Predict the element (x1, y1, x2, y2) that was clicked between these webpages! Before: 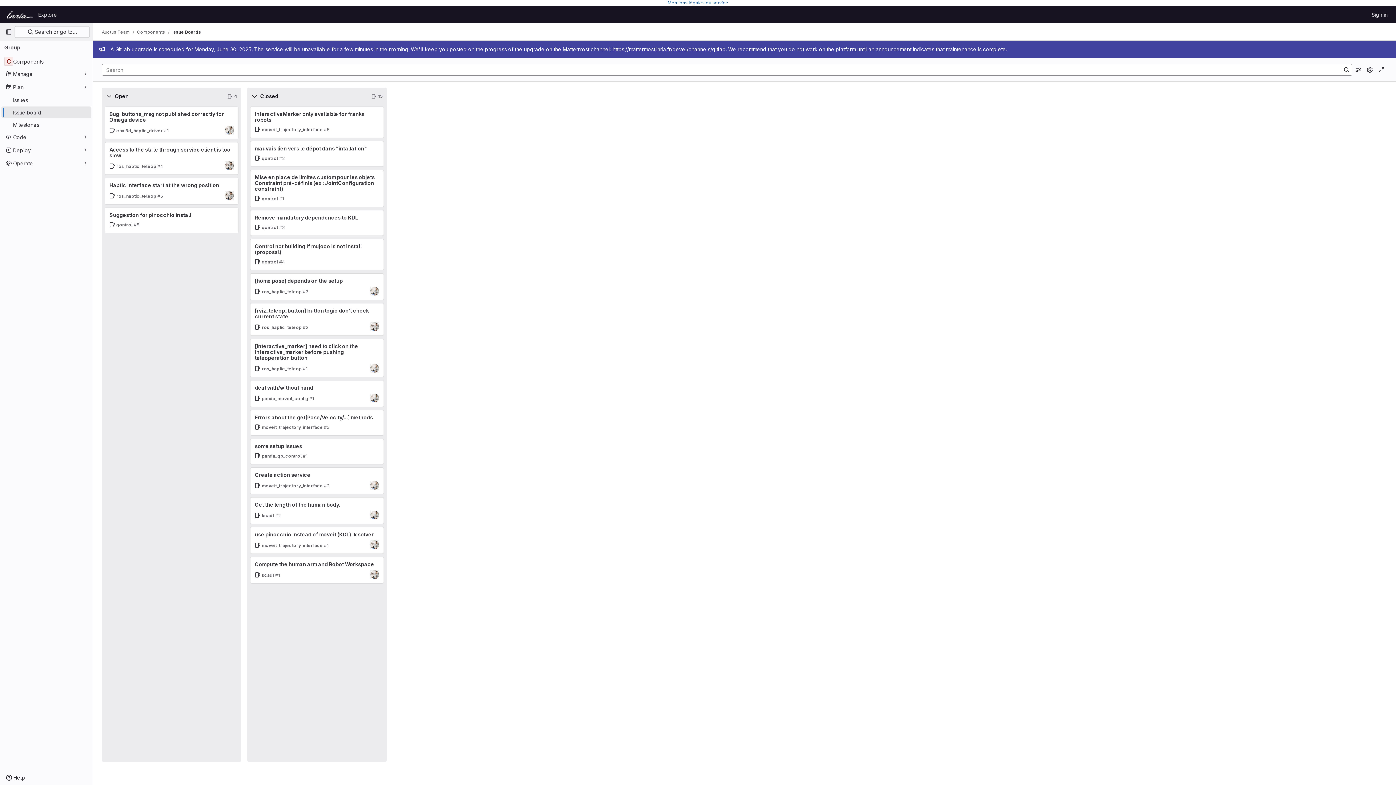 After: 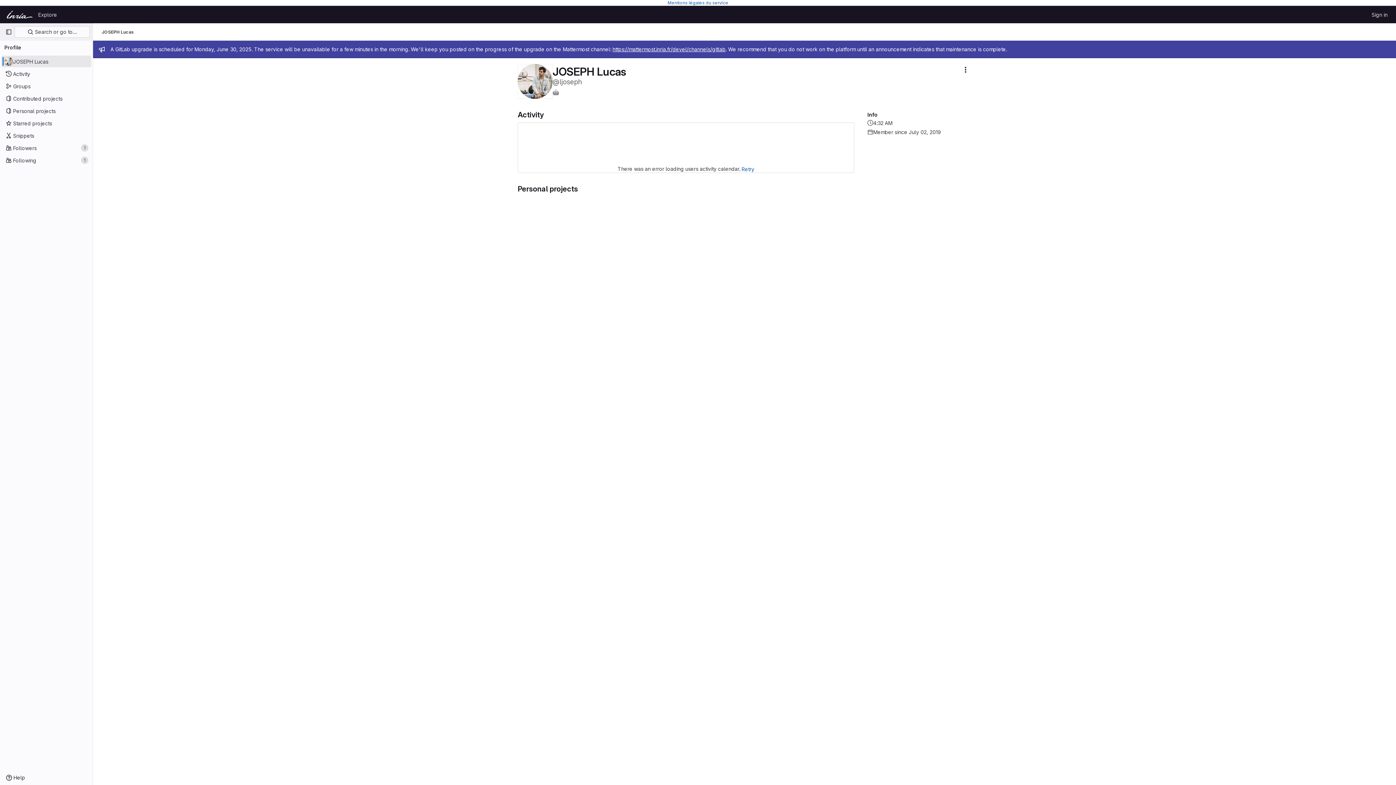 Action: bbox: (370, 322, 379, 331)